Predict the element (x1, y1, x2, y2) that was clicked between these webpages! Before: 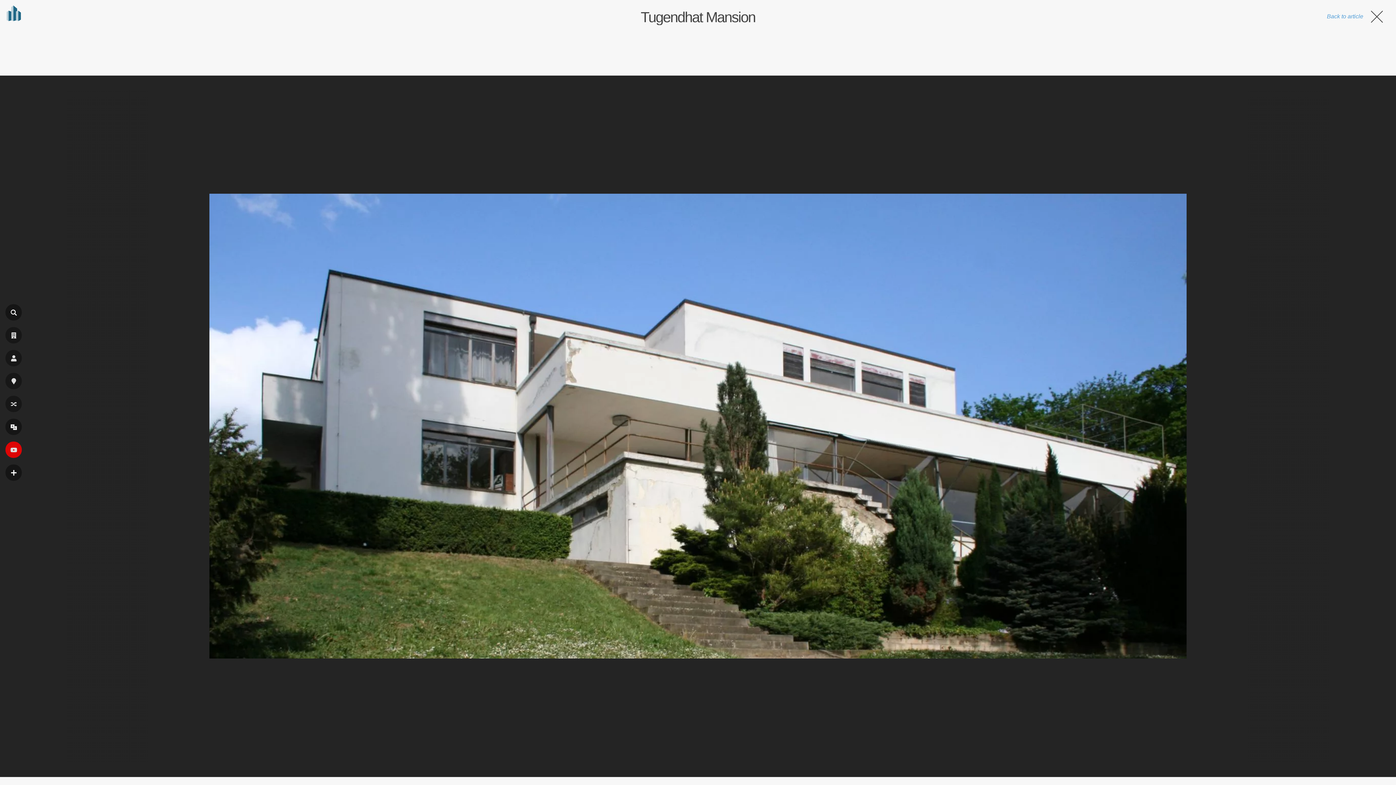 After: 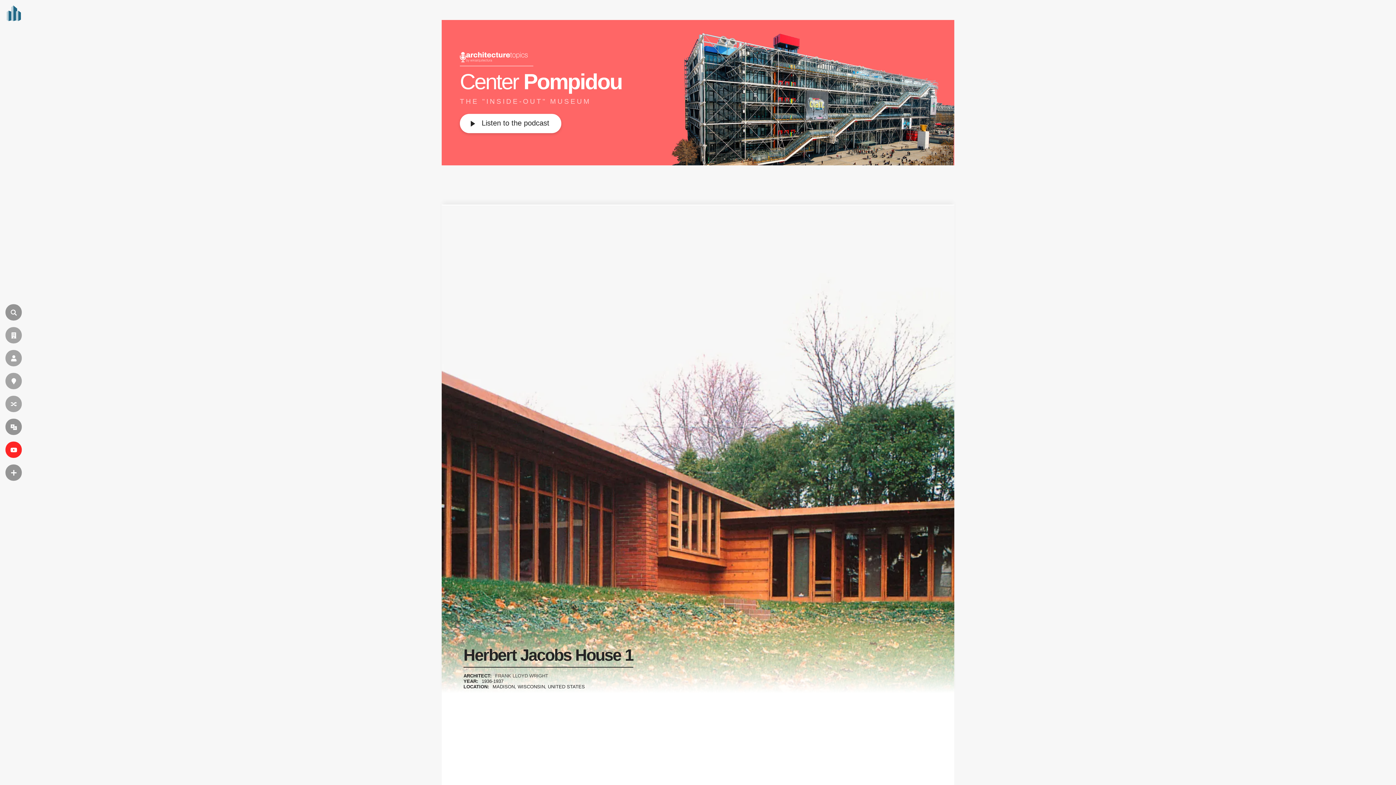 Action: bbox: (5, 396, 21, 412) label: RAND.